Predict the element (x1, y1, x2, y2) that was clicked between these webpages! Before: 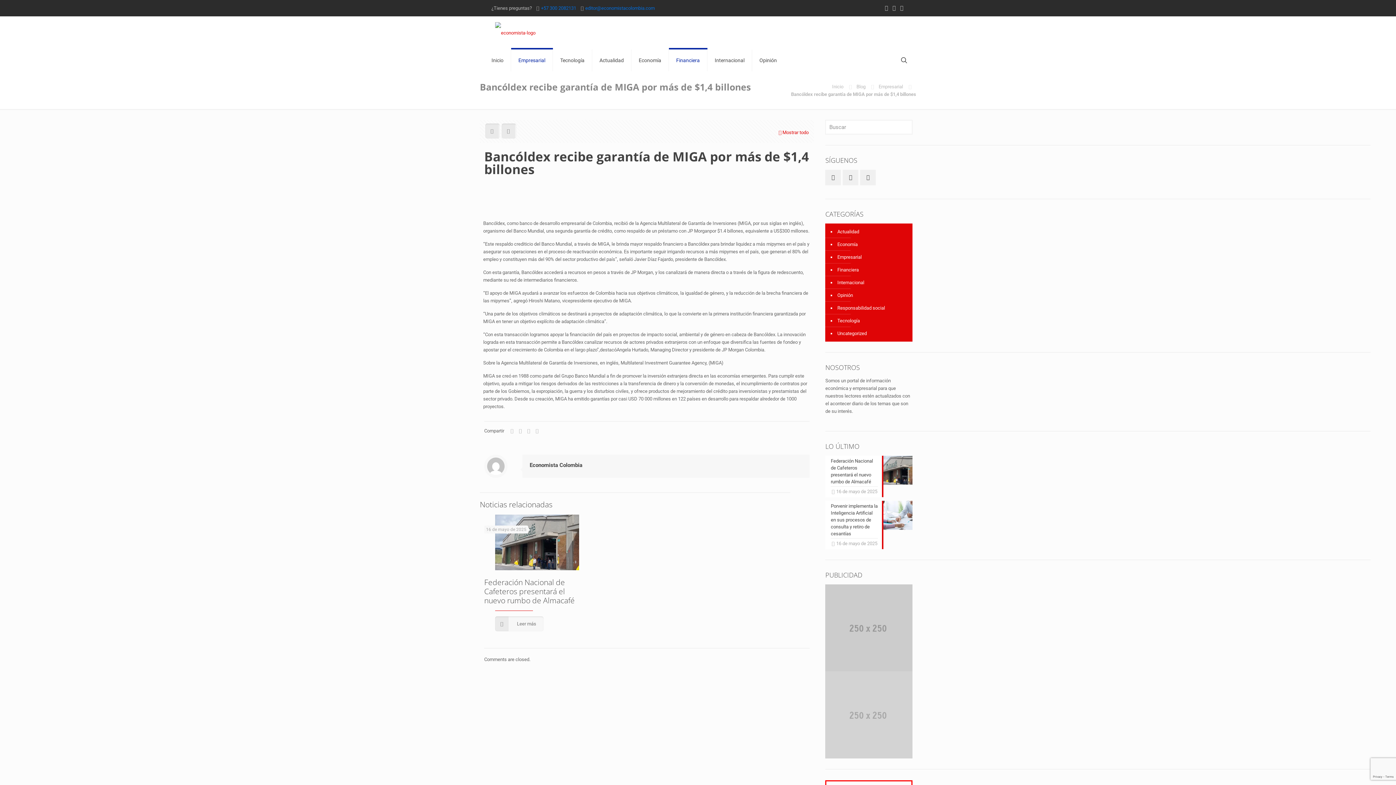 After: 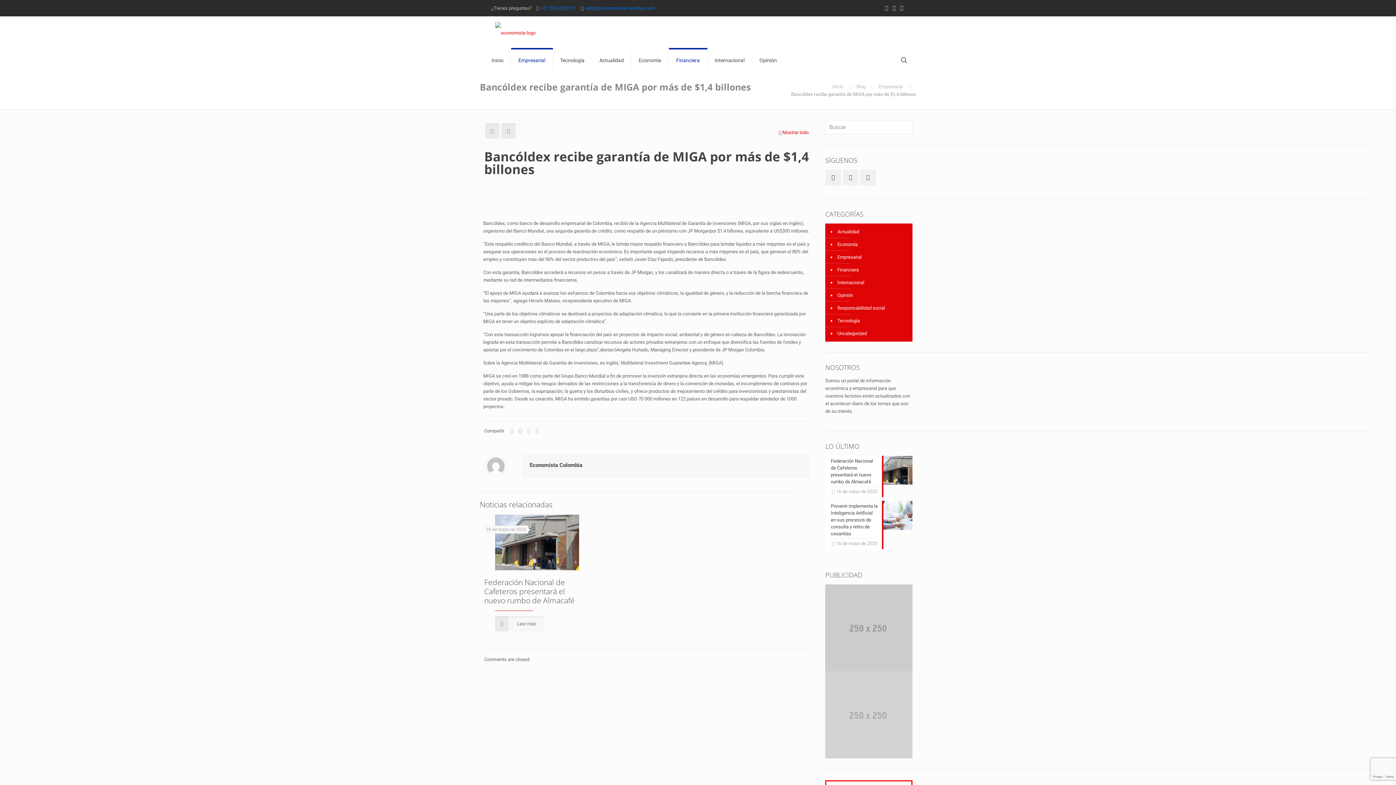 Action: bbox: (516, 428, 524, 433)